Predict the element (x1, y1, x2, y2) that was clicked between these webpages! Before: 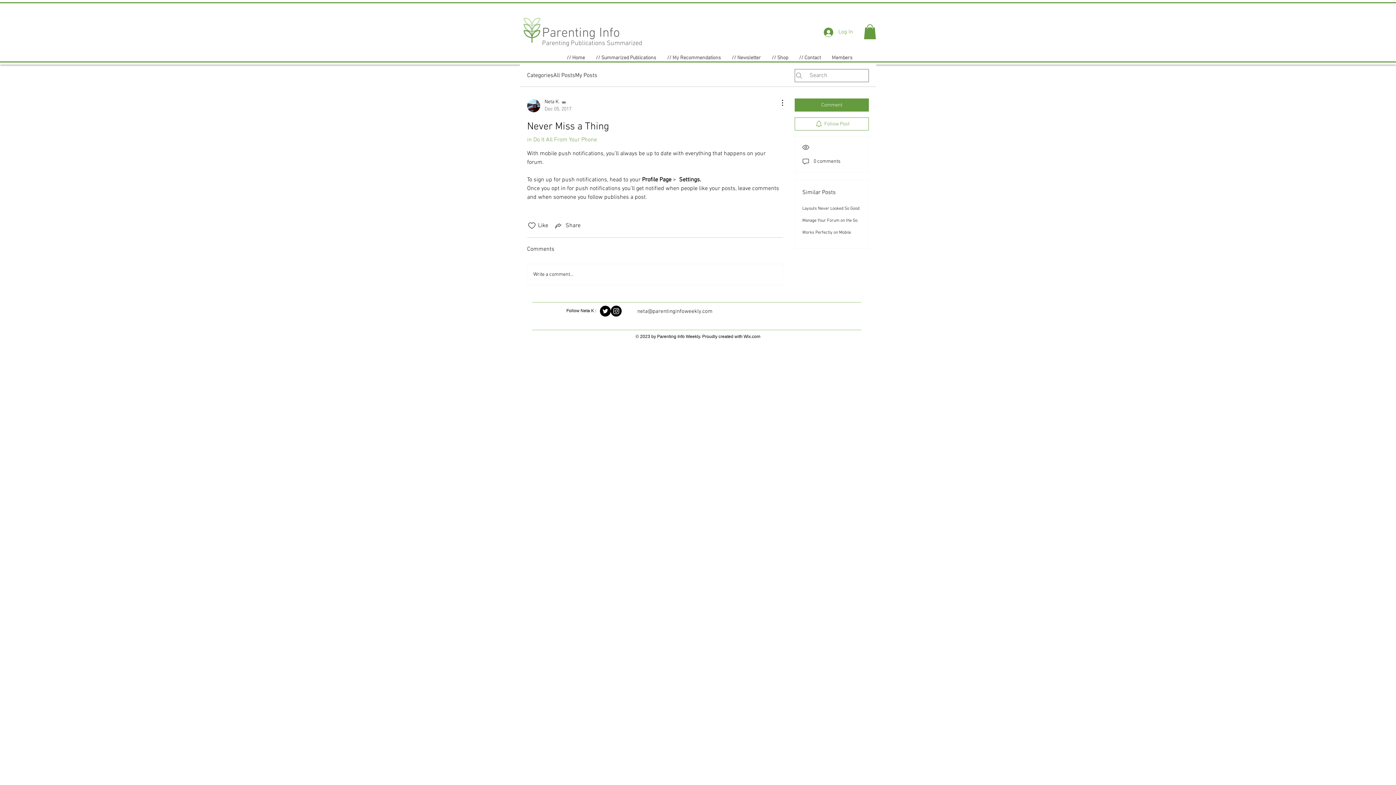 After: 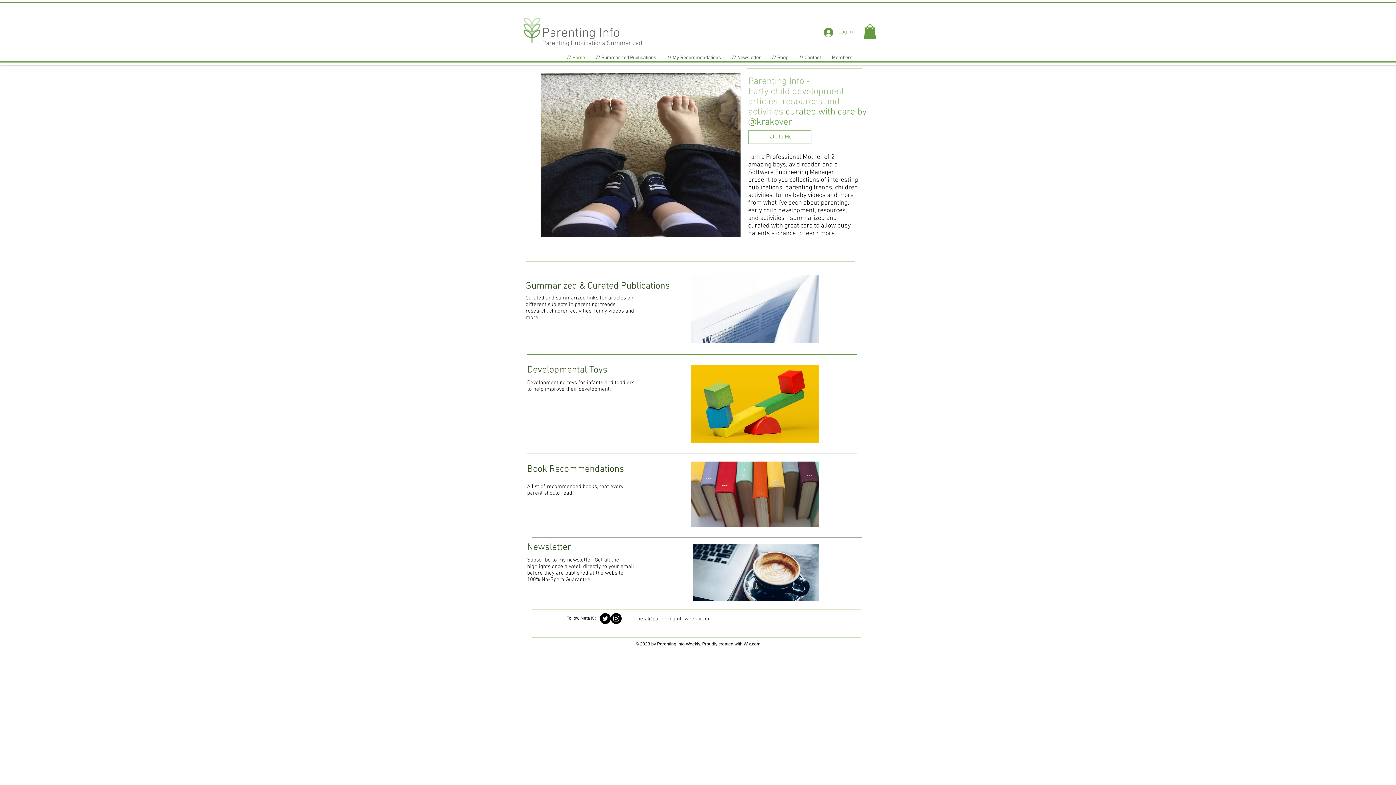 Action: bbox: (522, 14, 542, 45)